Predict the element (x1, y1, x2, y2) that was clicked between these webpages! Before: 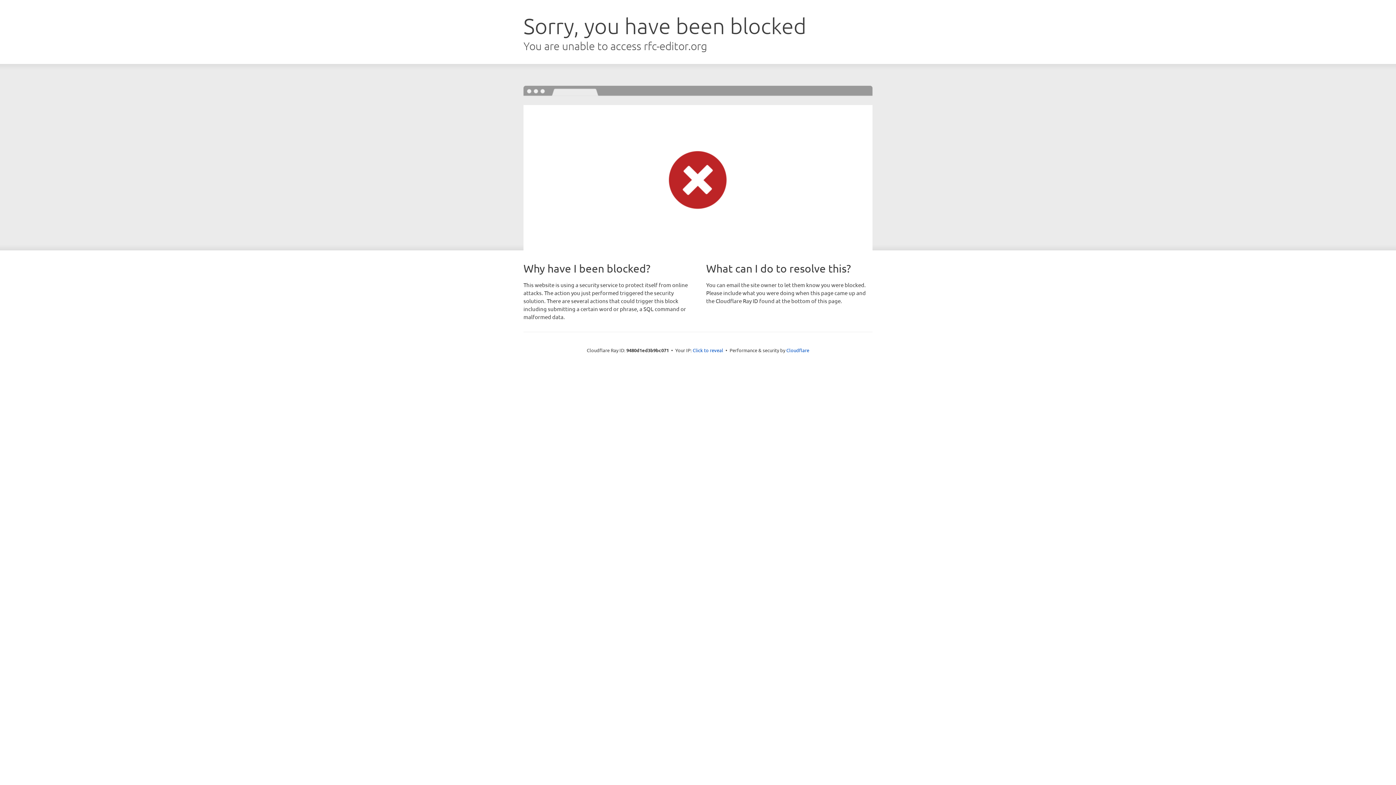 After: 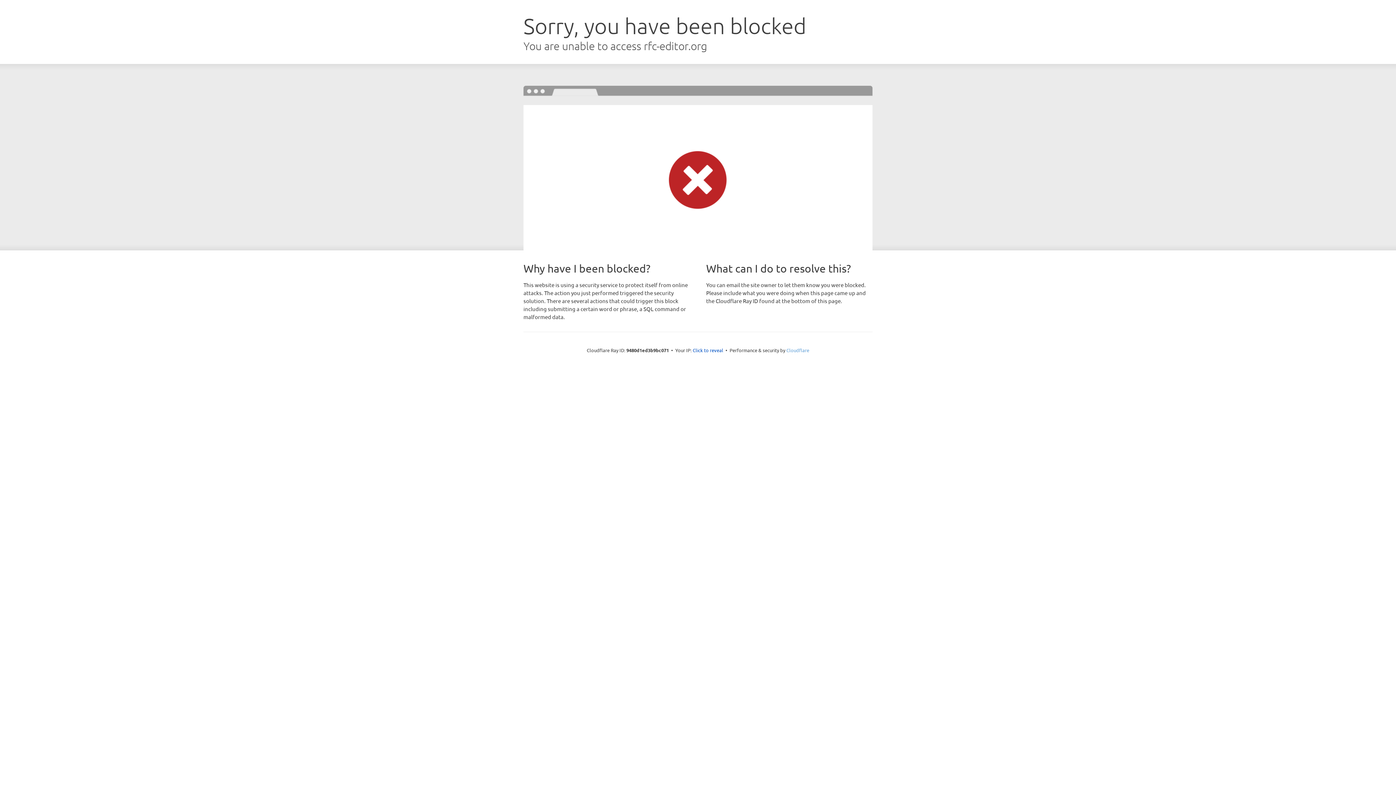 Action: label: Cloudflare bbox: (786, 347, 809, 353)